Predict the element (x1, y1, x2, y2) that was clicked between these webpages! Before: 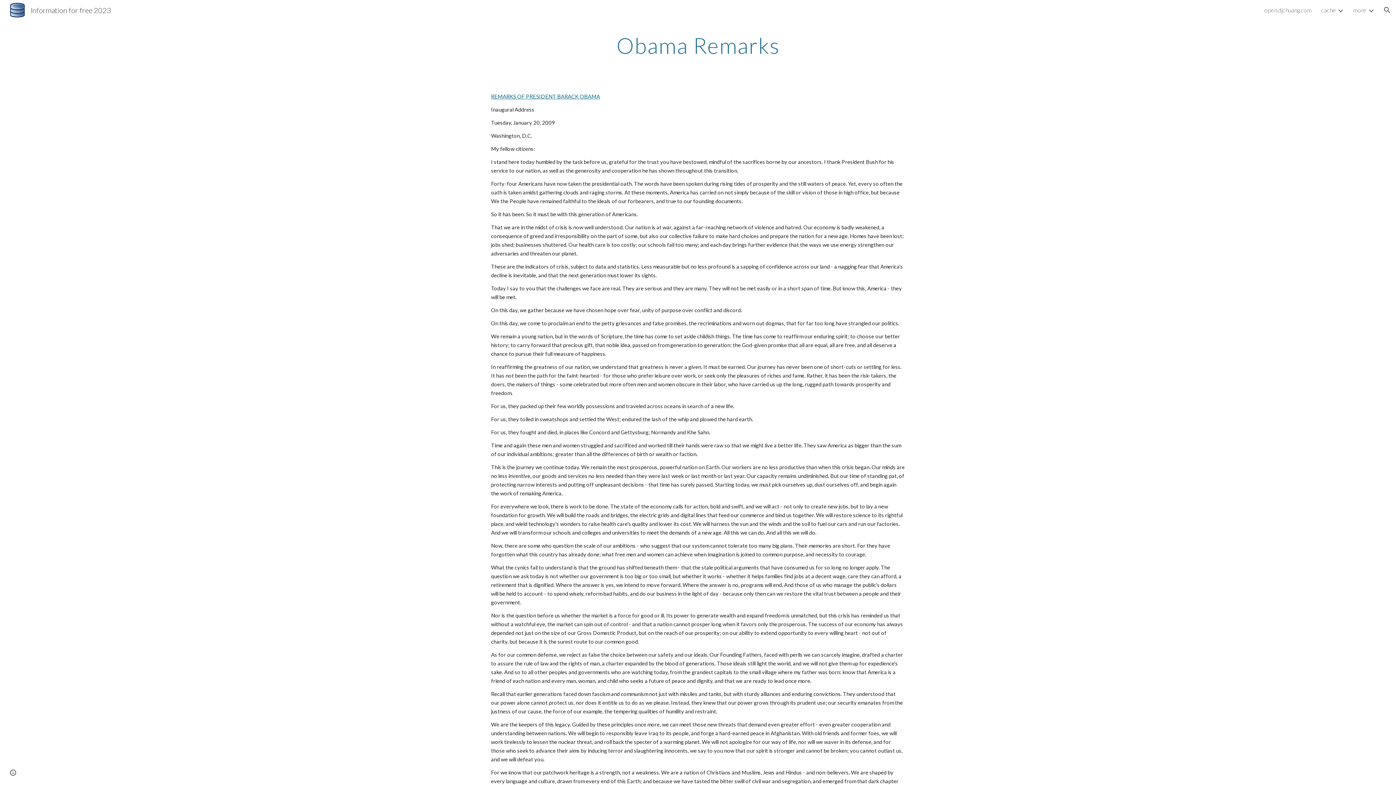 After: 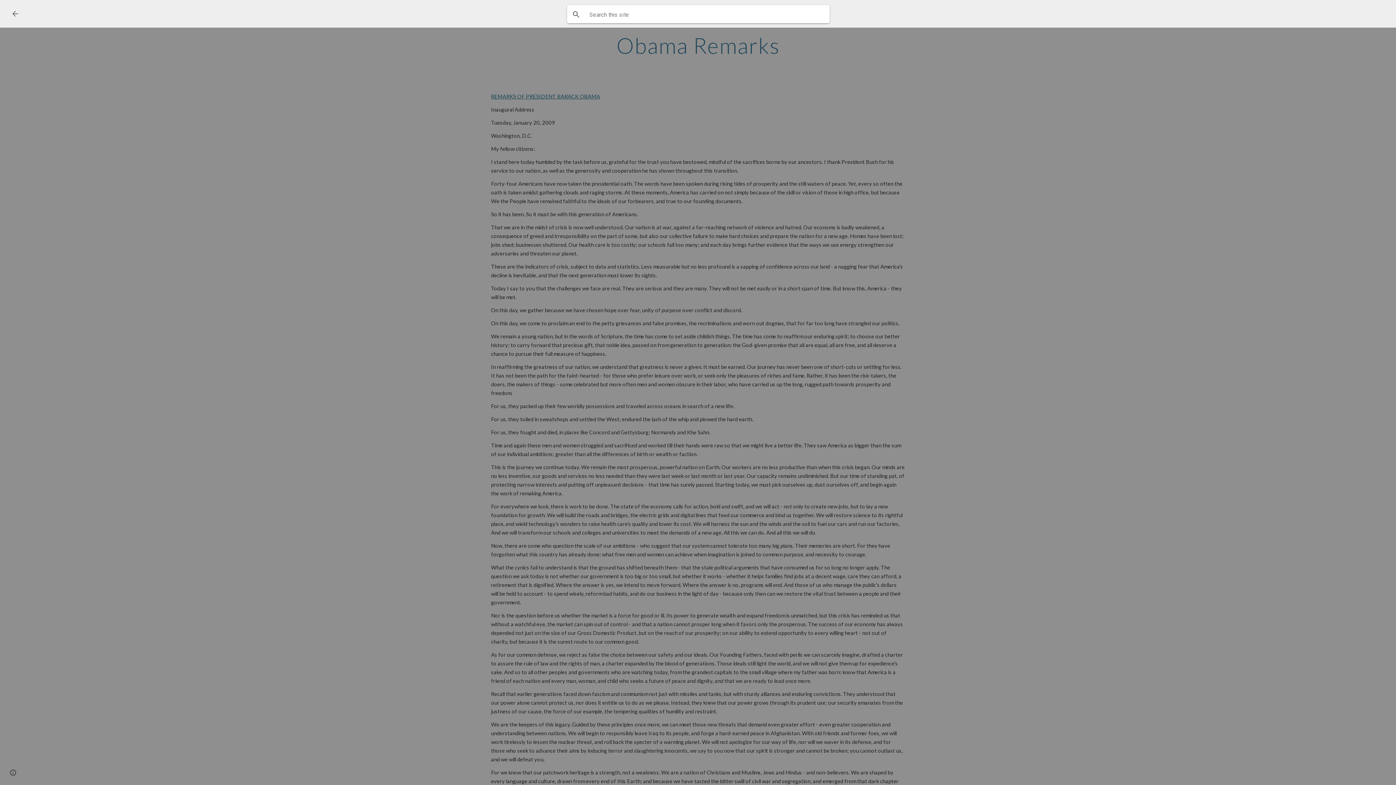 Action: label: Open search bar bbox: (1378, 1, 1396, 18)